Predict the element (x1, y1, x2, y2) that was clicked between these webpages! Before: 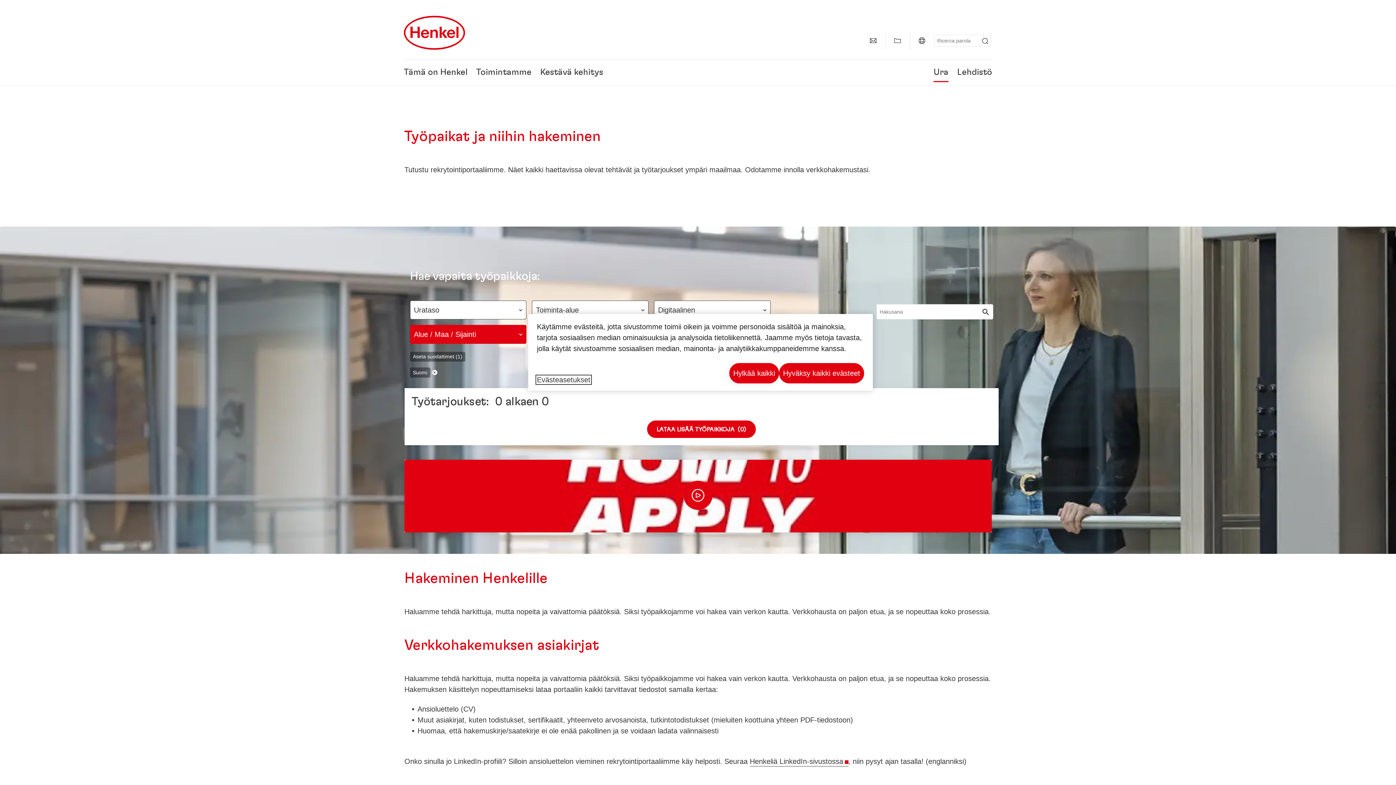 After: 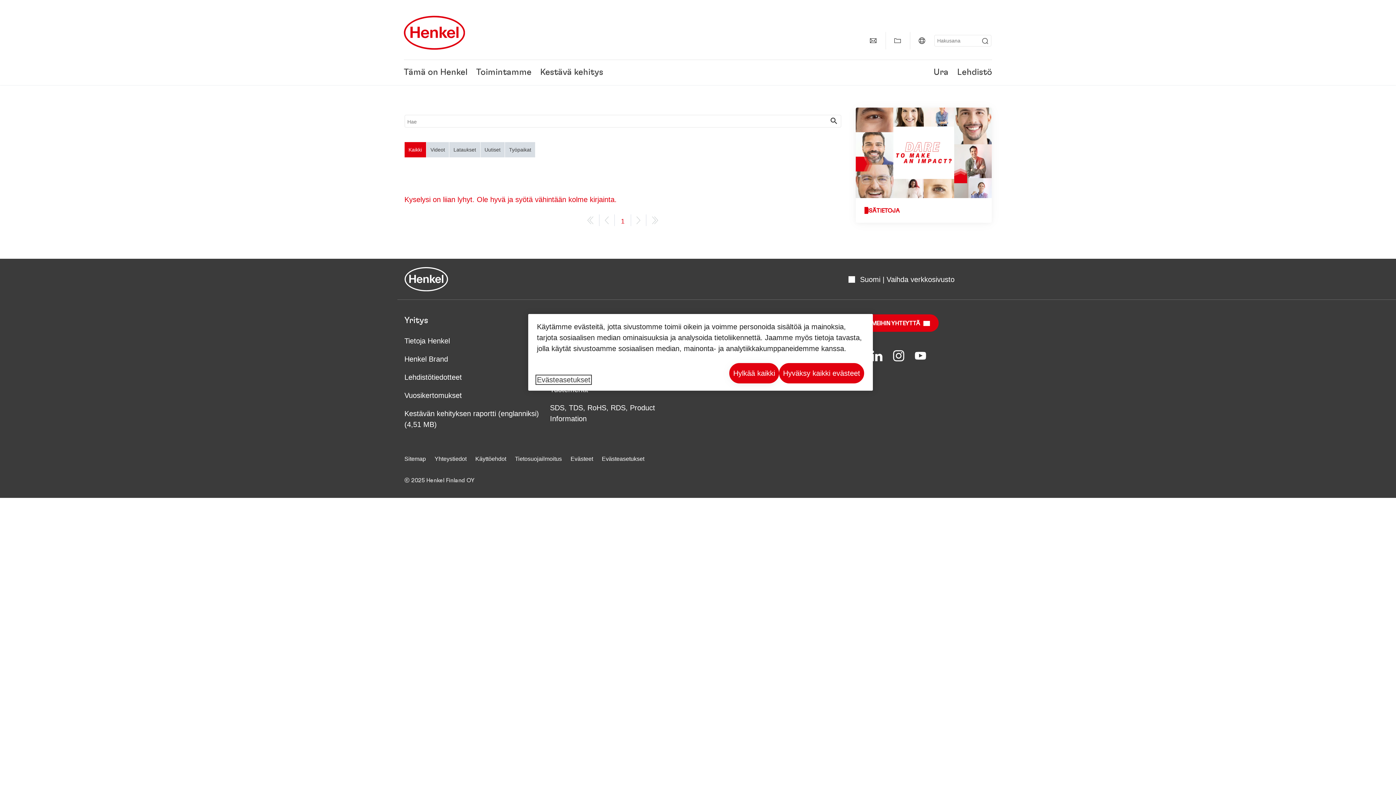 Action: bbox: (979, 35, 991, 46) label: Submit